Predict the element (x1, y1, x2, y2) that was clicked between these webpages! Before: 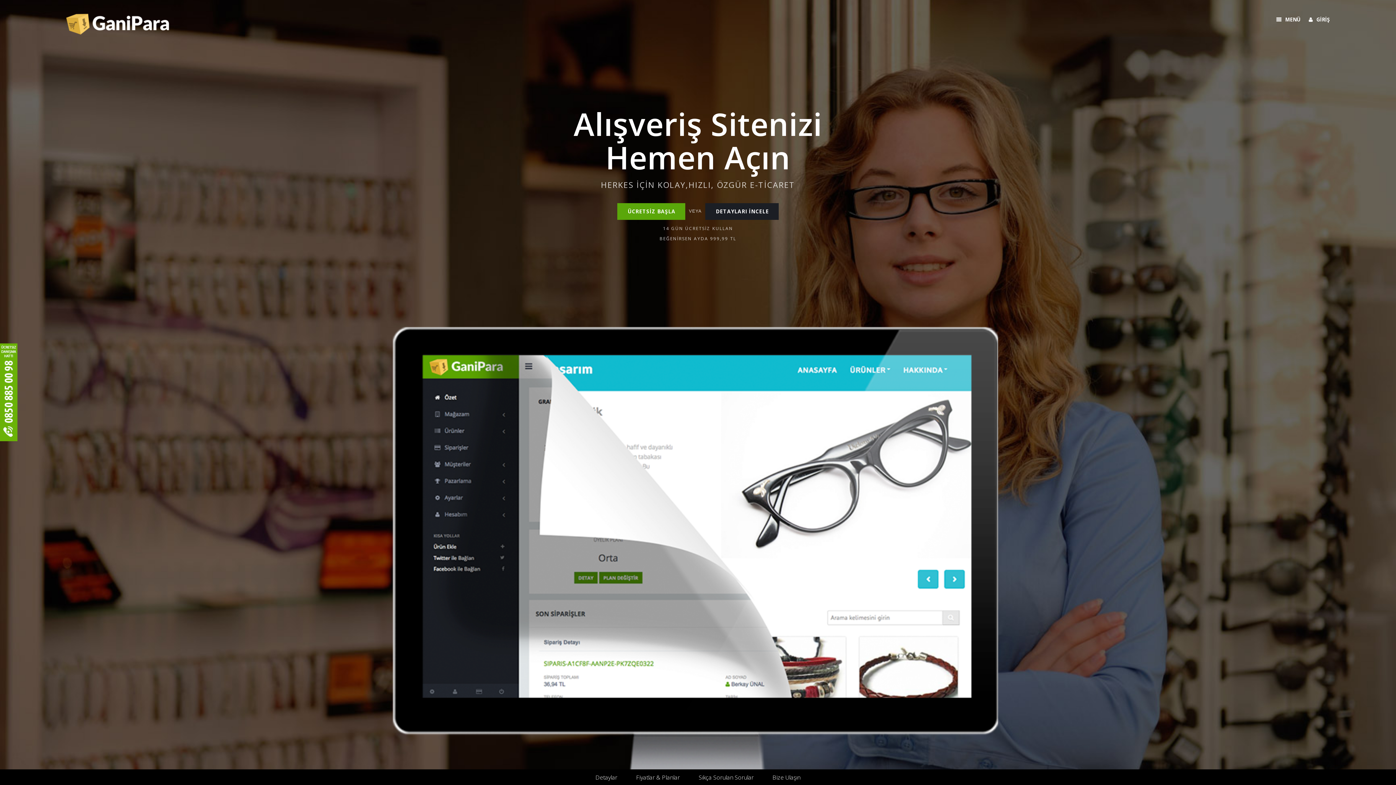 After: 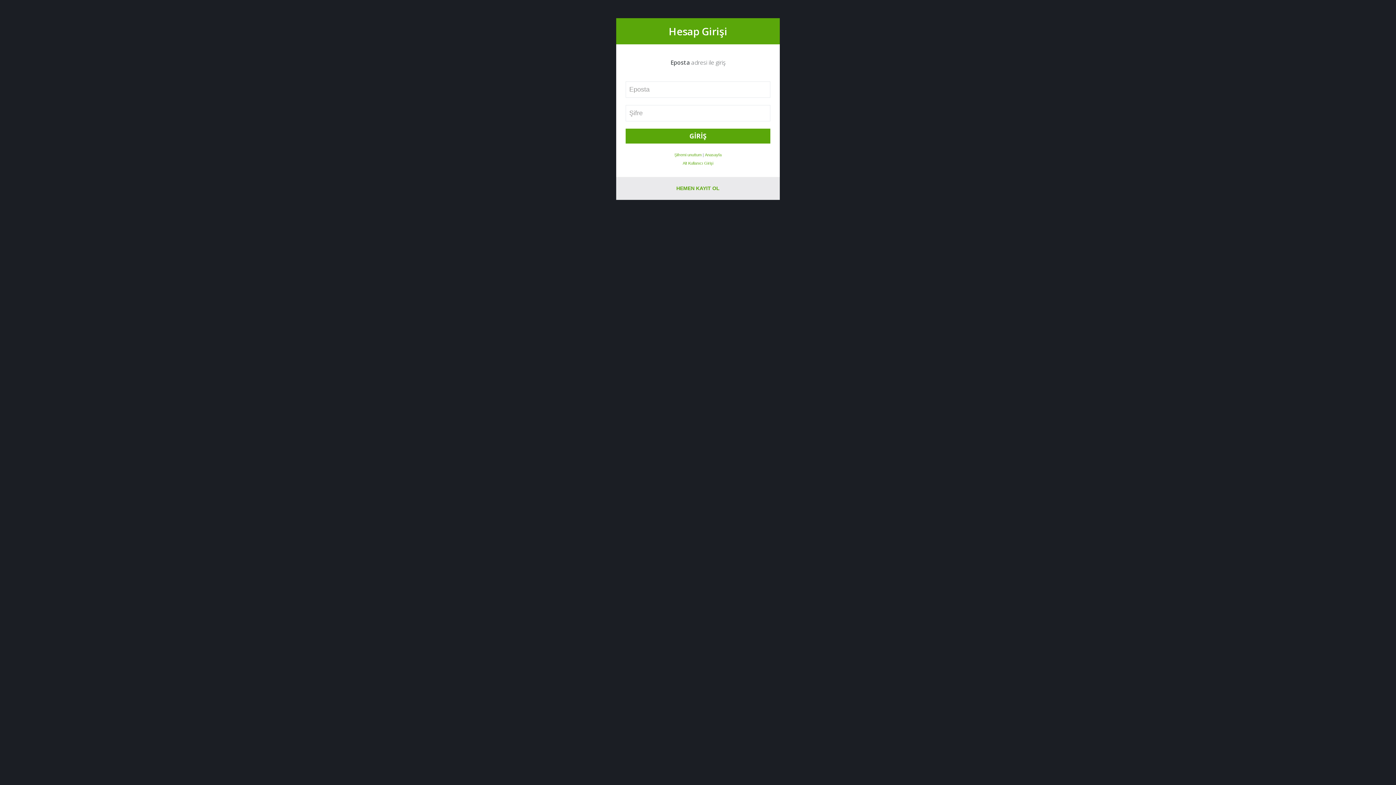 Action: bbox: (1309, 13, 1330, 25) label: GİRİŞ